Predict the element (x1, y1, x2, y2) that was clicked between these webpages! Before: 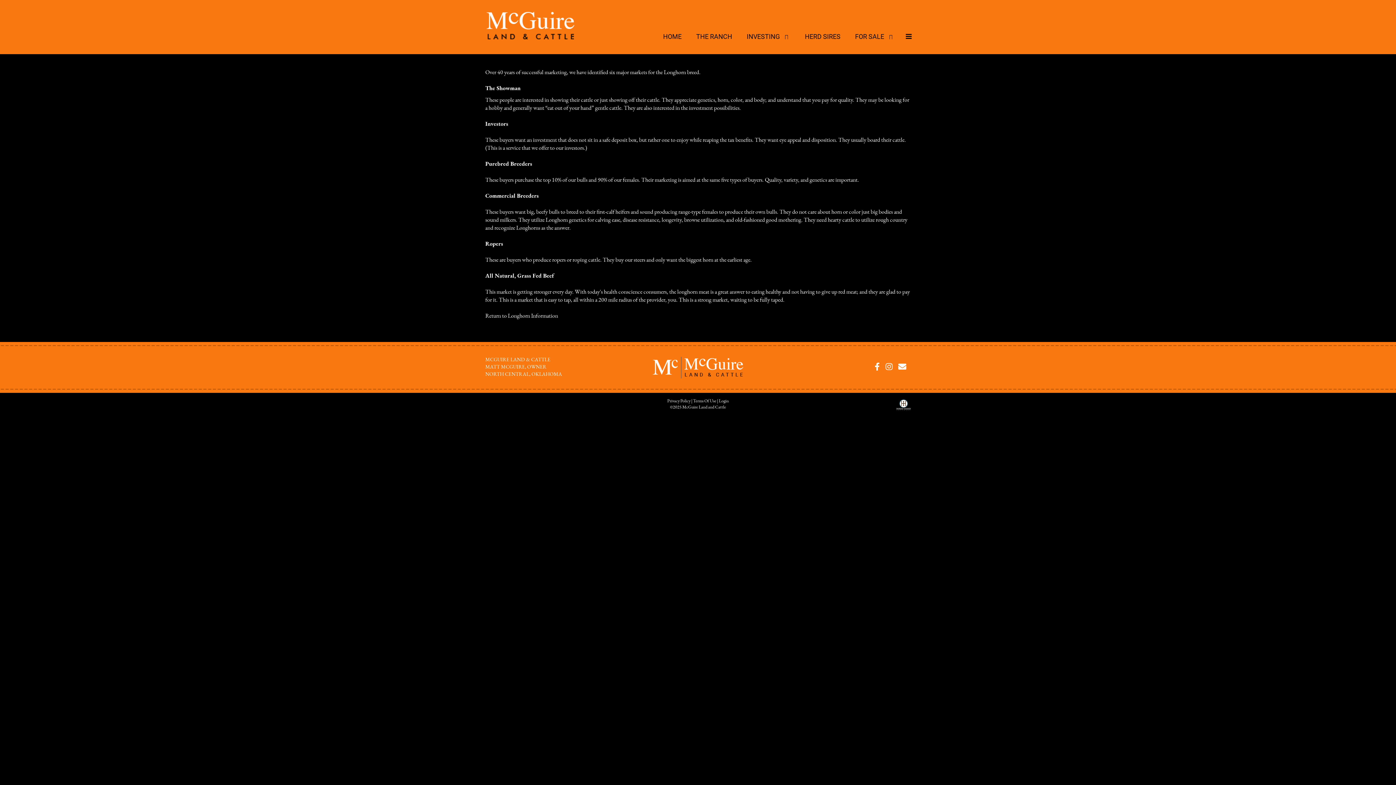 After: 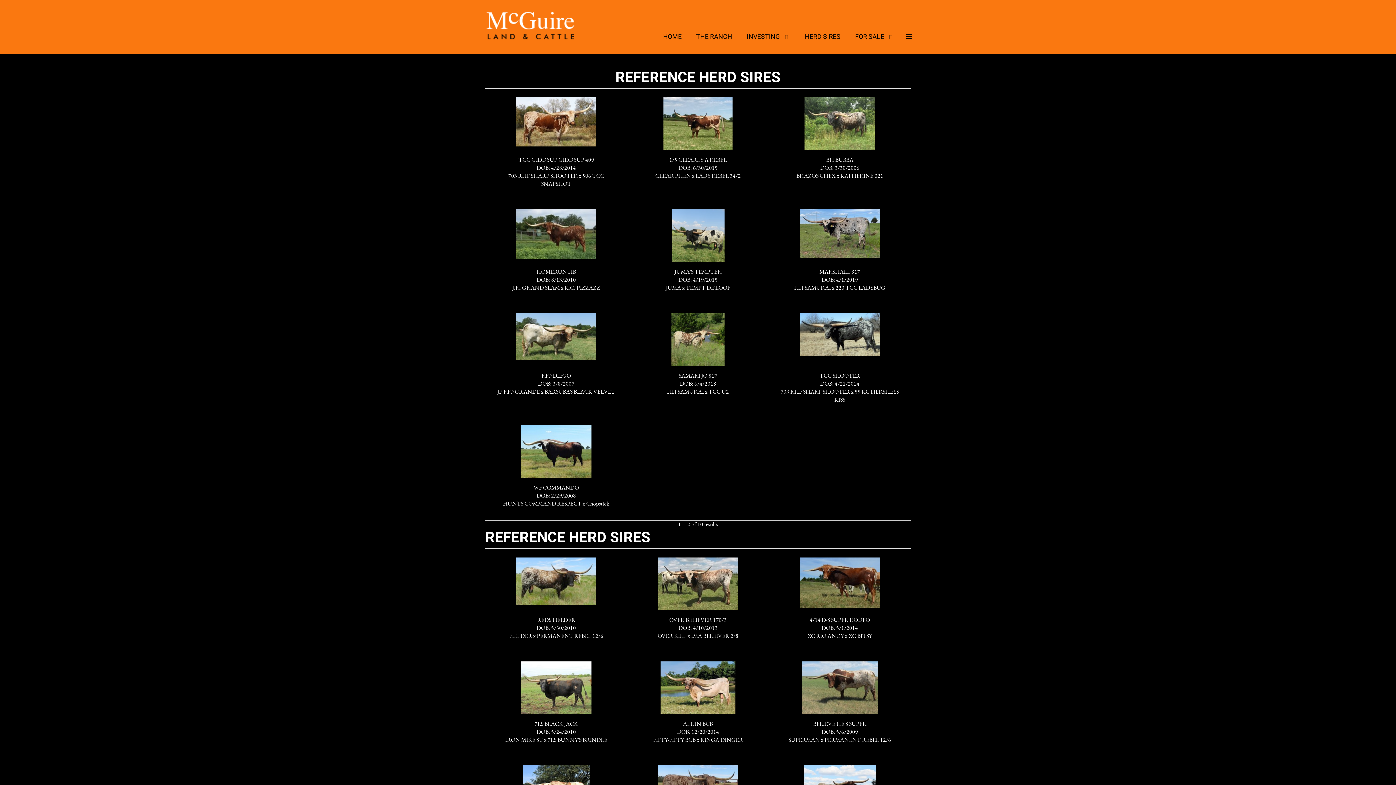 Action: label: HERD SIRES bbox: (805, 28, 840, 49)